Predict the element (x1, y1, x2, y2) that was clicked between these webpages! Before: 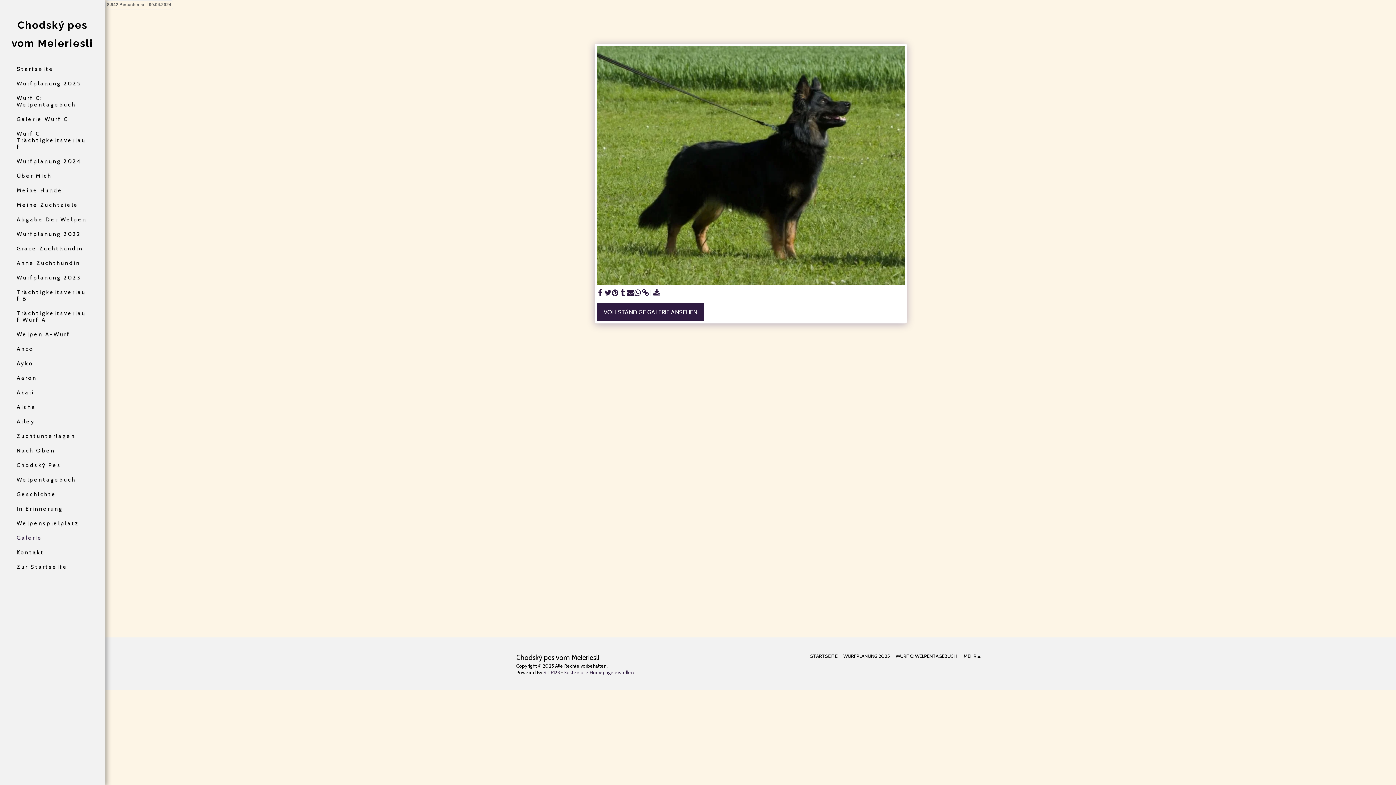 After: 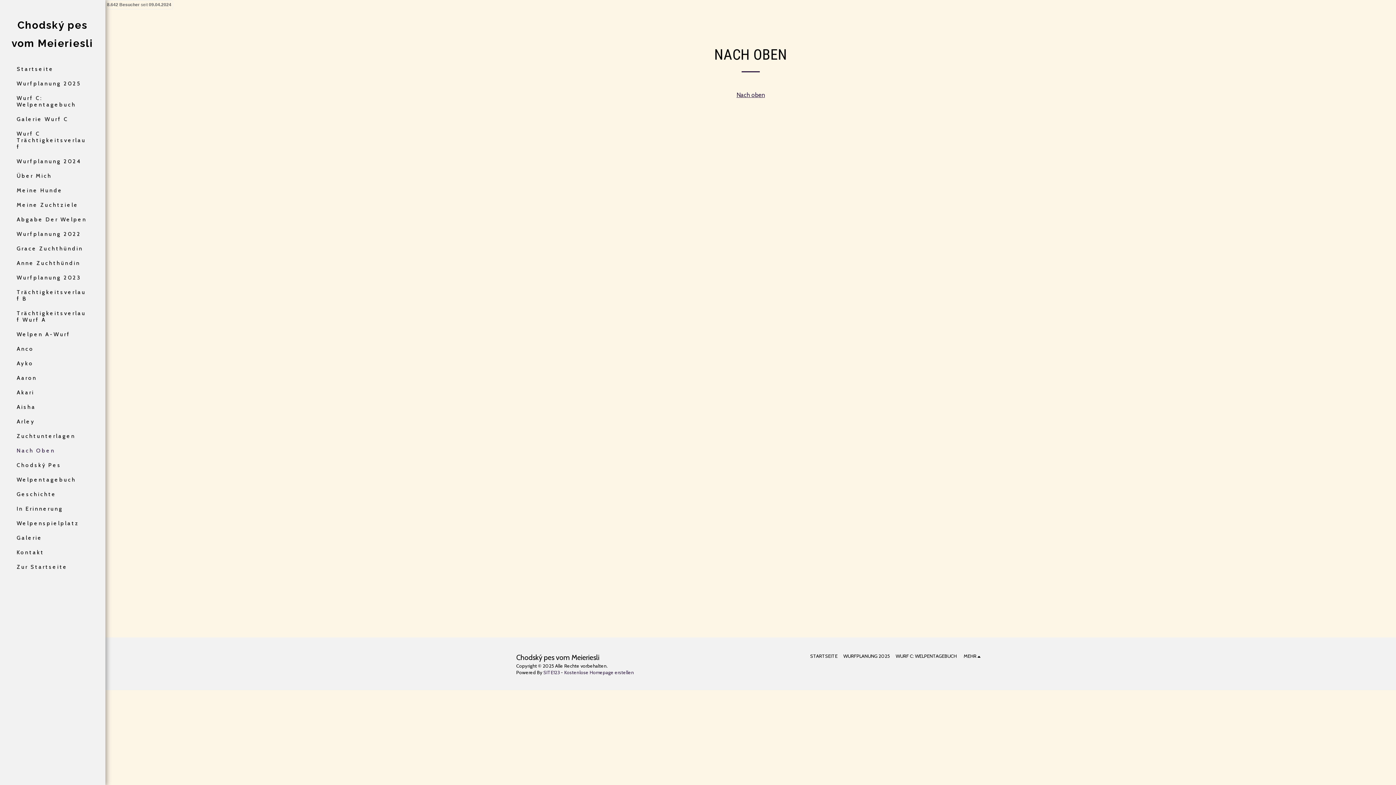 Action: bbox: (7, 444, 64, 456) label: Nach Oben